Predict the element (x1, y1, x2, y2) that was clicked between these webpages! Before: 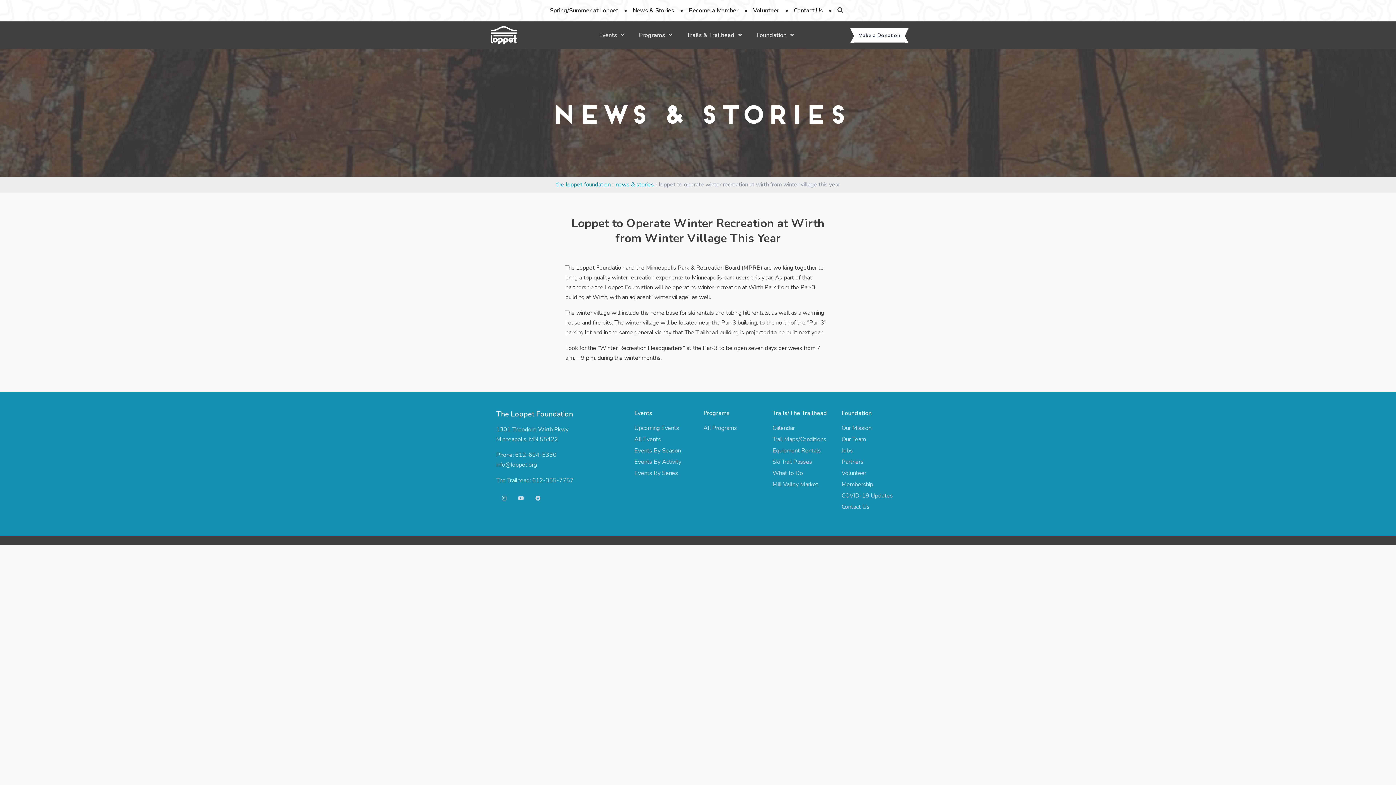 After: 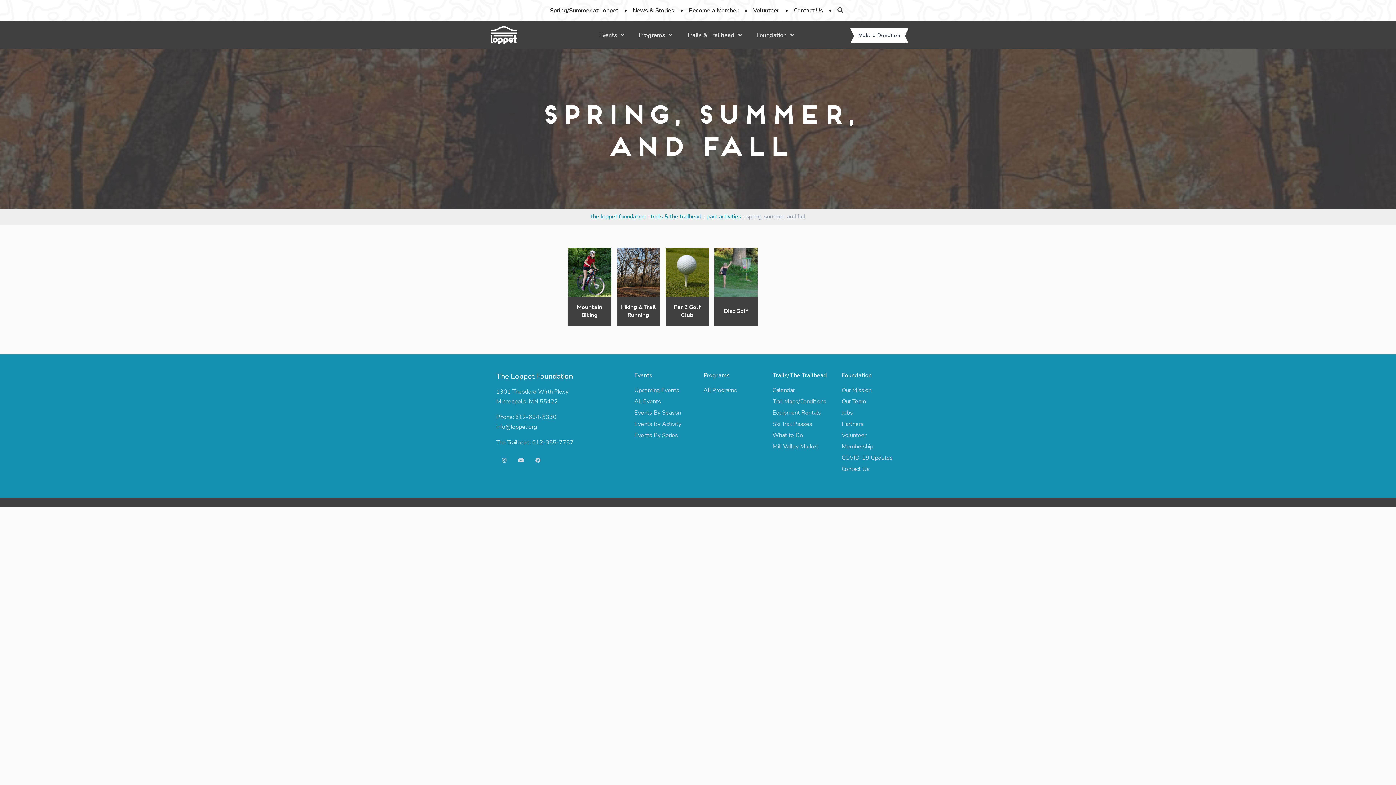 Action: bbox: (547, 2, 621, 18) label: Spring/Summer at Loppet